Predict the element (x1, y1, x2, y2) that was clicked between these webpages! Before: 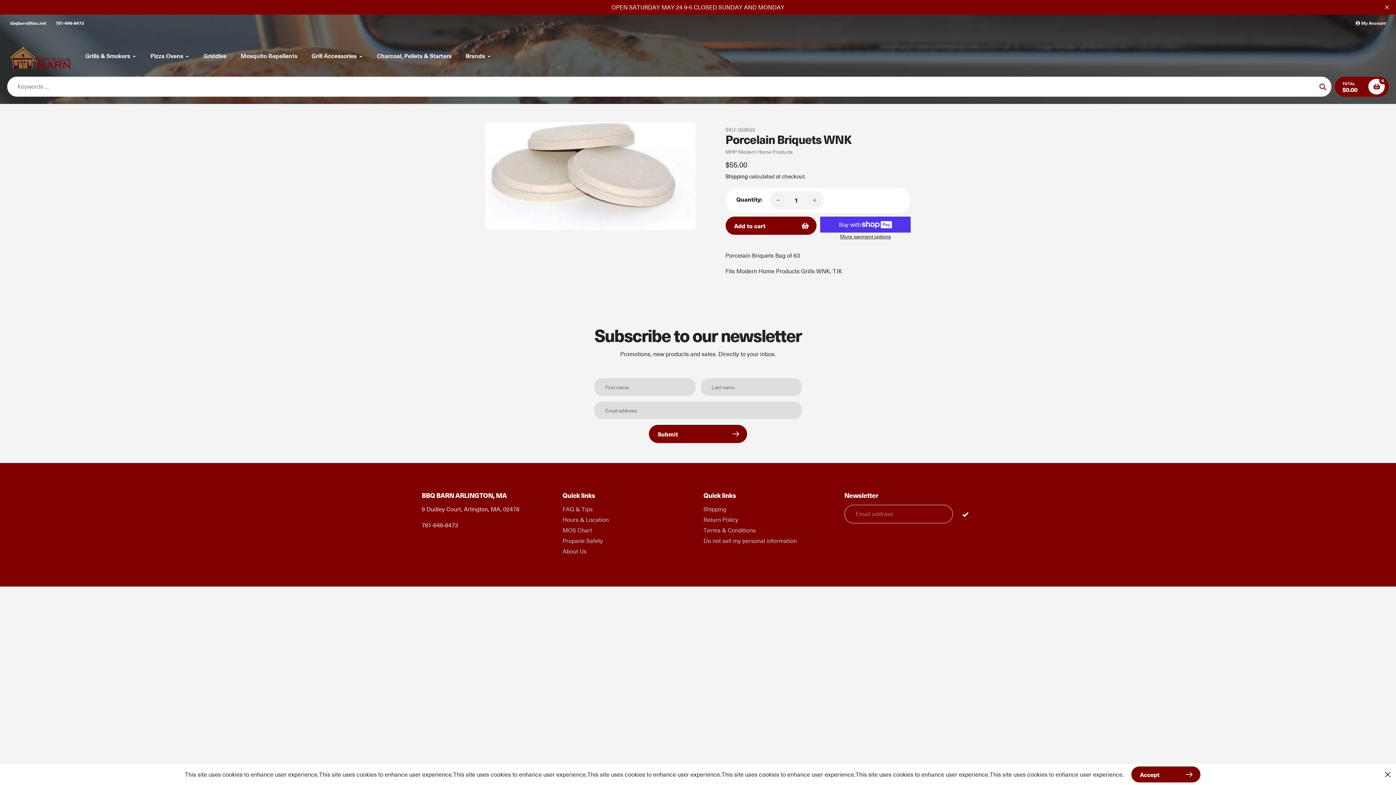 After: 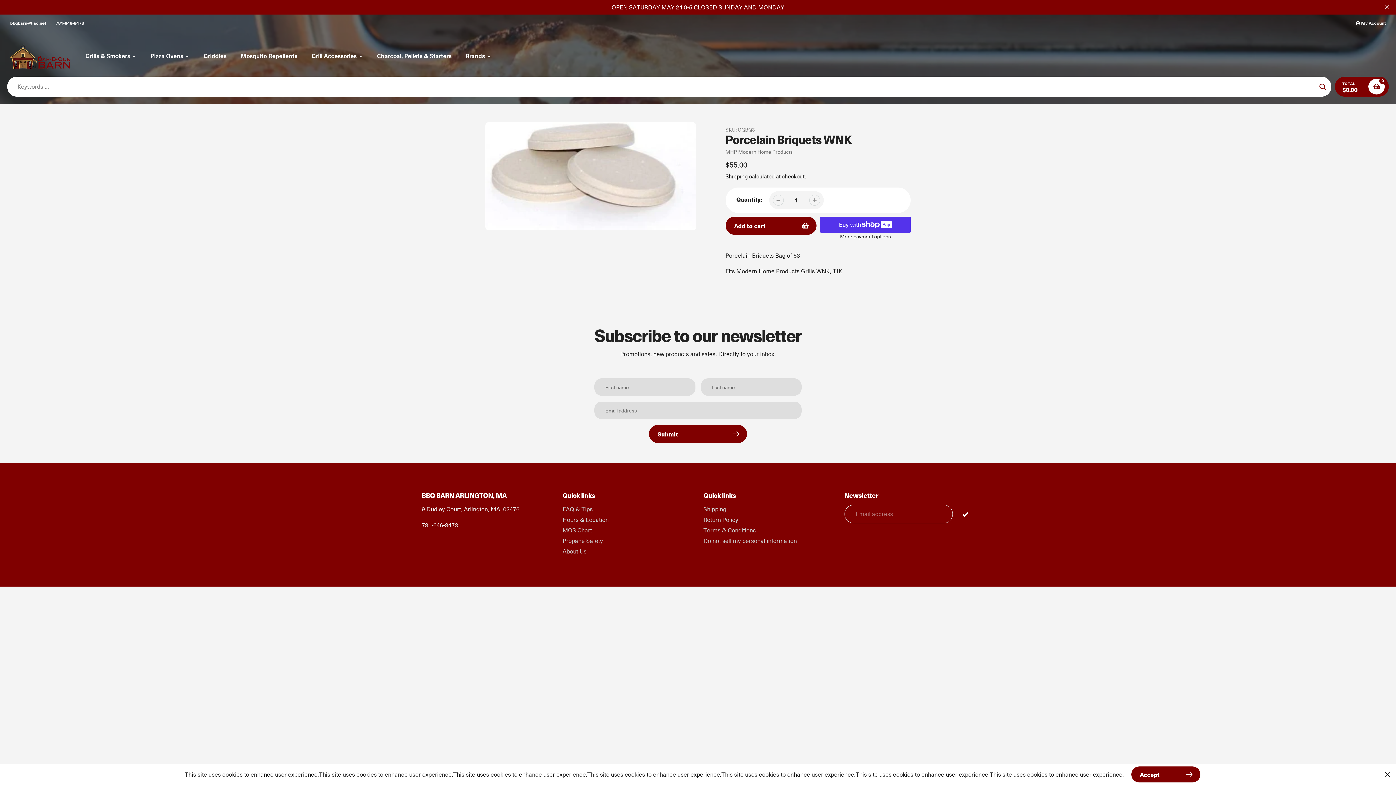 Action: bbox: (772, 194, 783, 205)